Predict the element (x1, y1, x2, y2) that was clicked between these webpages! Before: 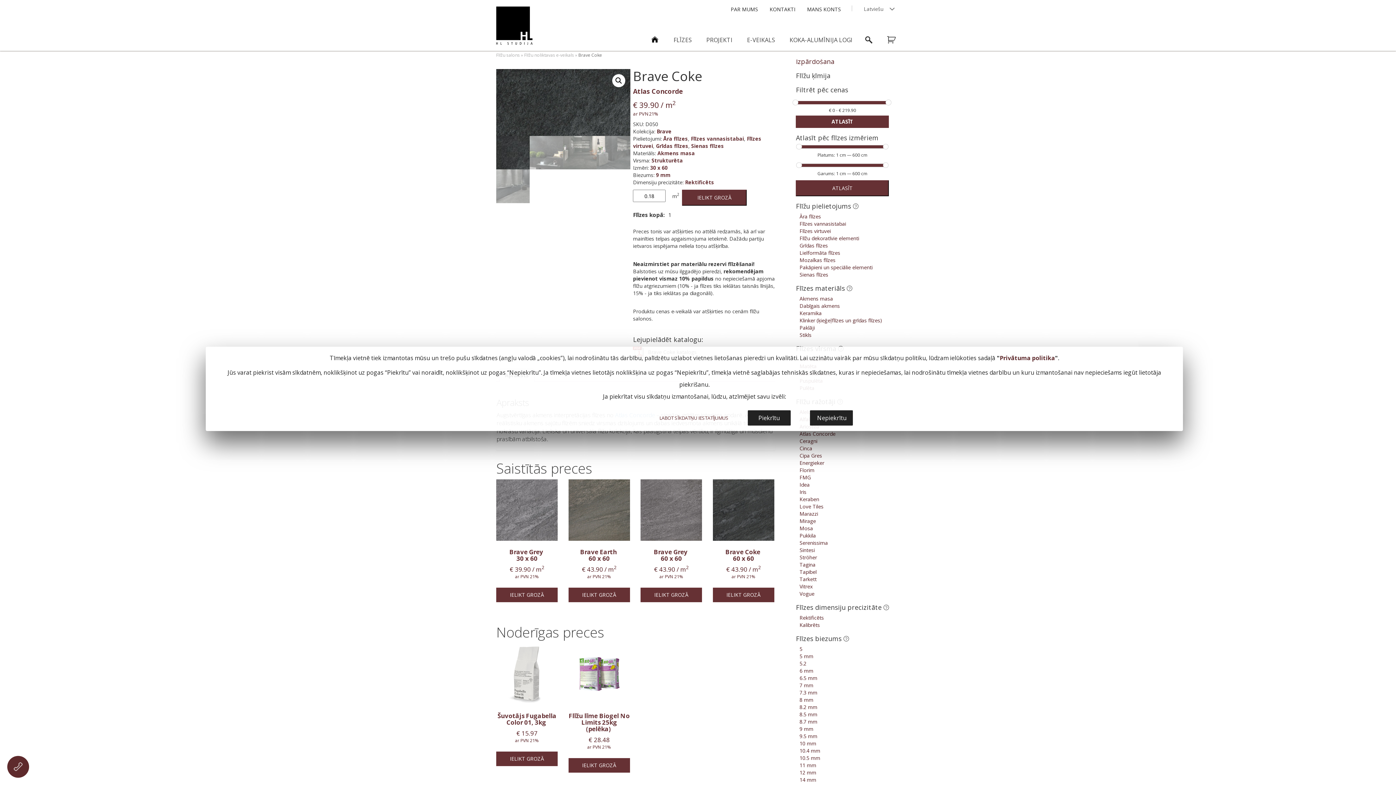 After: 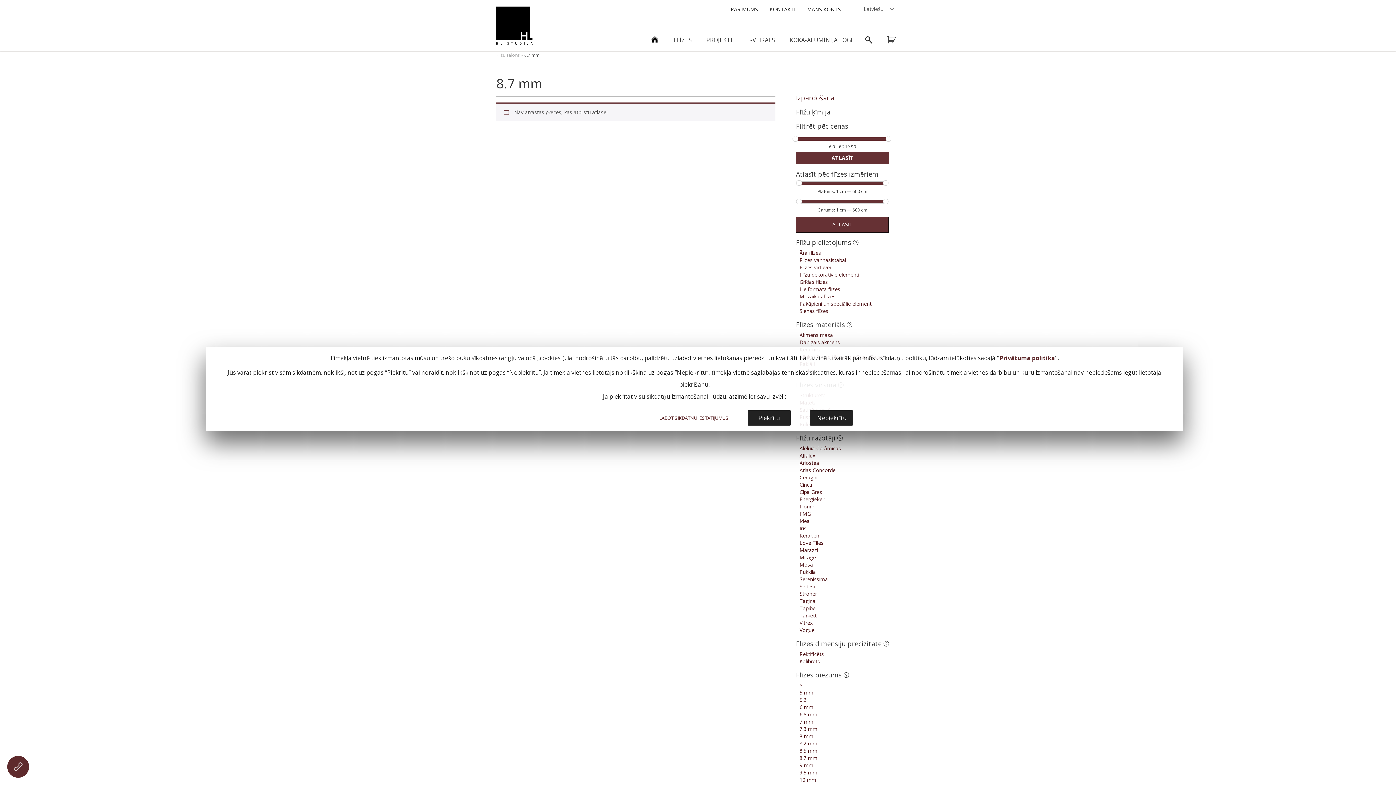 Action: label: 8.7 mm bbox: (799, 718, 817, 725)